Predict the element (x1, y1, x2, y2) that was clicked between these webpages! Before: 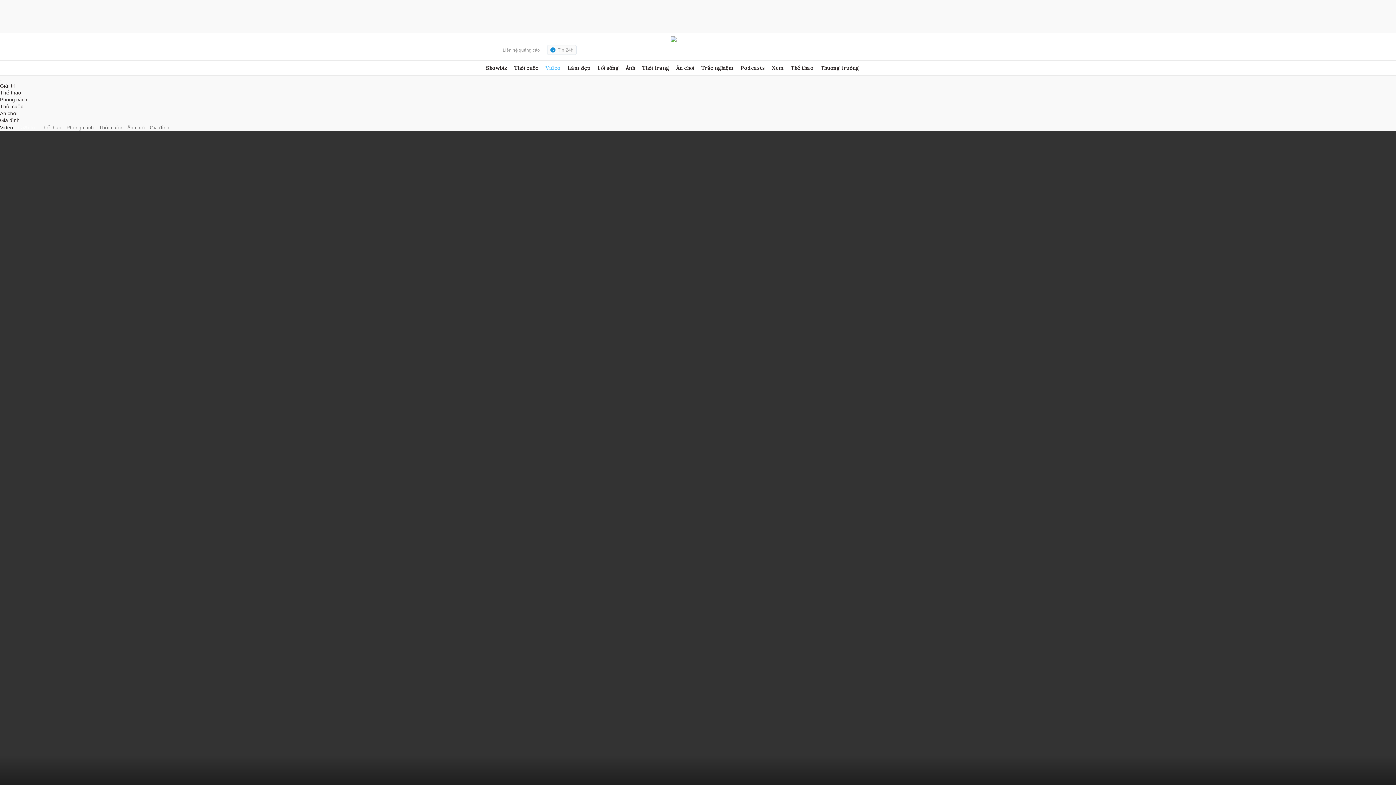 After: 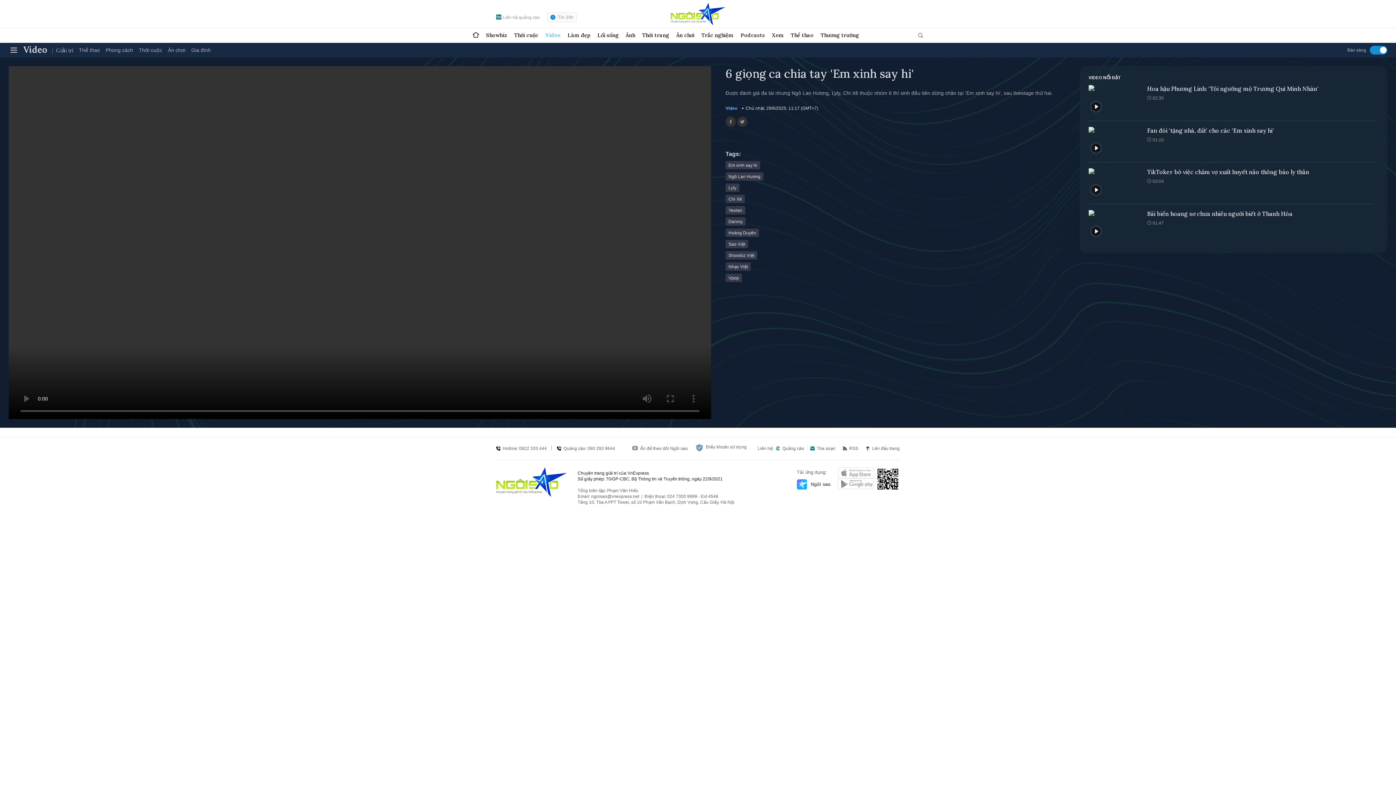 Action: bbox: (18, 124, 35, 130) label: Giải trí